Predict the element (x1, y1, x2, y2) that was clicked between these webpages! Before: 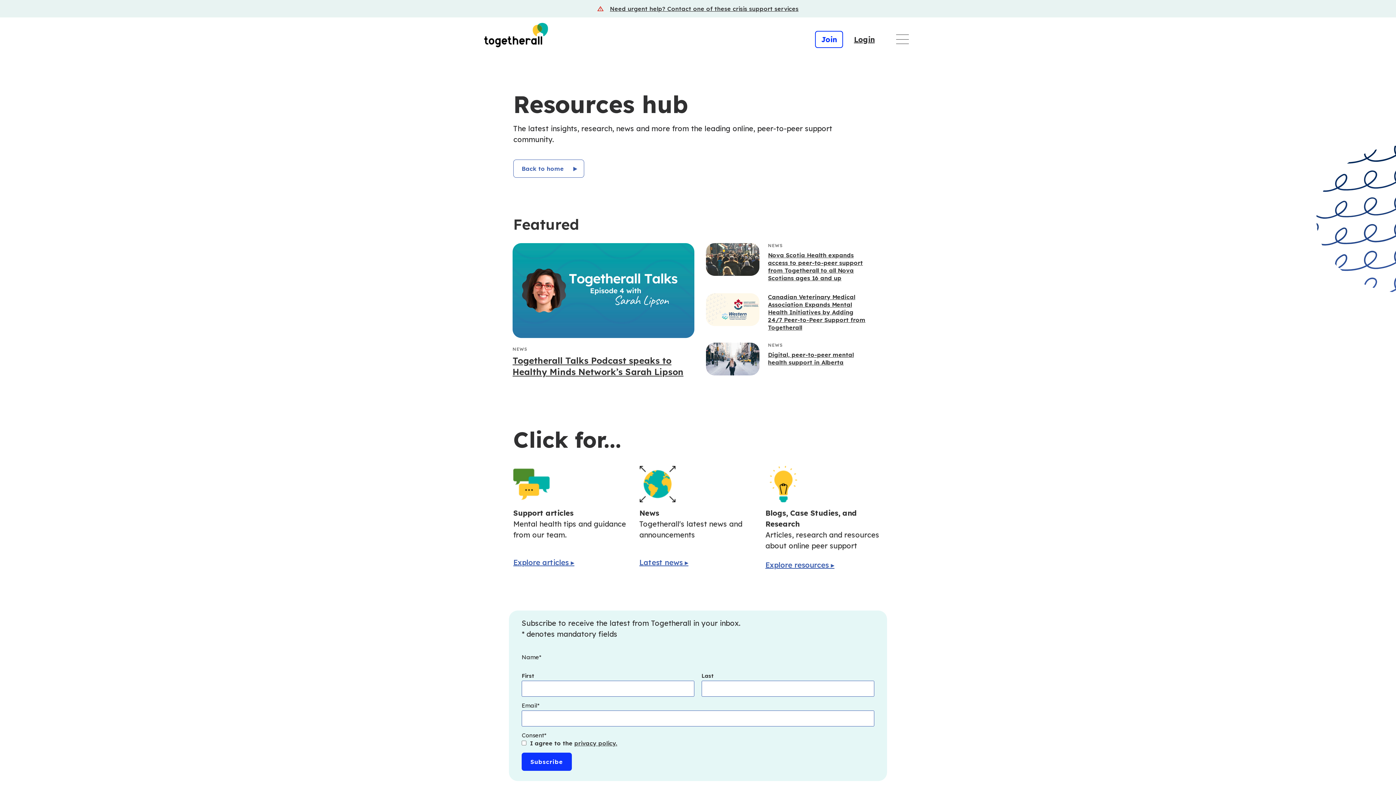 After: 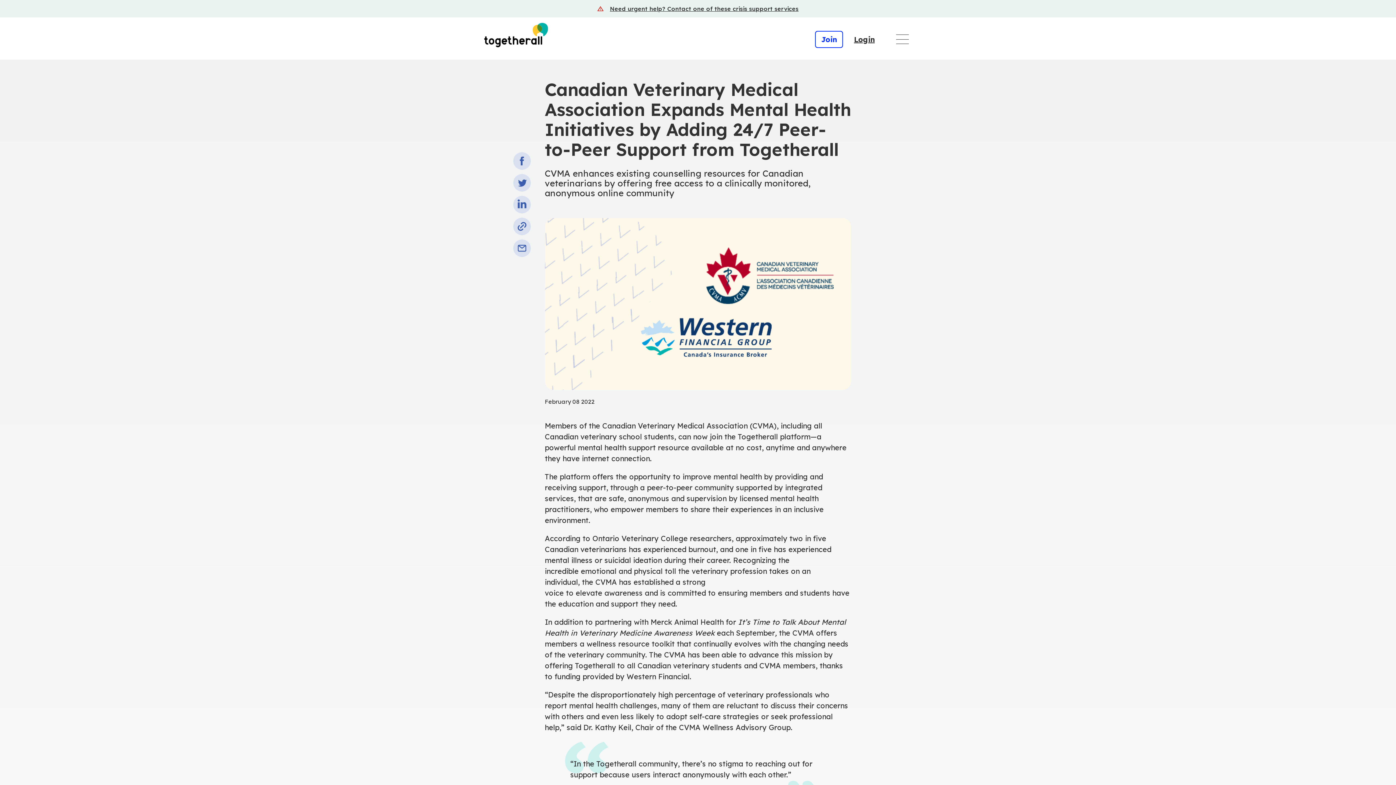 Action: label: Canadian Veterinary Medical Association Expands Mental Health Initiatives by Adding 24/7 Peer-to-Peer Support from Togetherall bbox: (701, 293, 888, 337)